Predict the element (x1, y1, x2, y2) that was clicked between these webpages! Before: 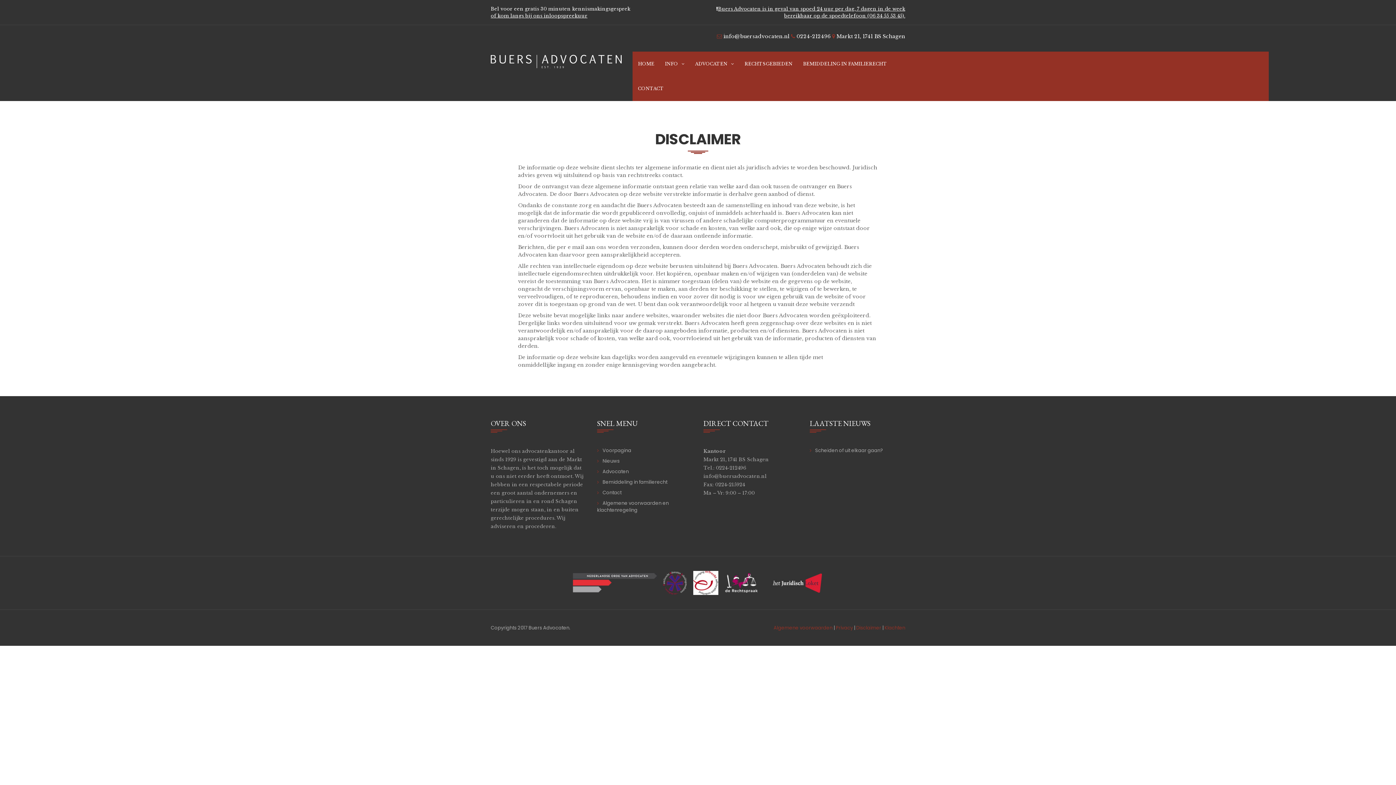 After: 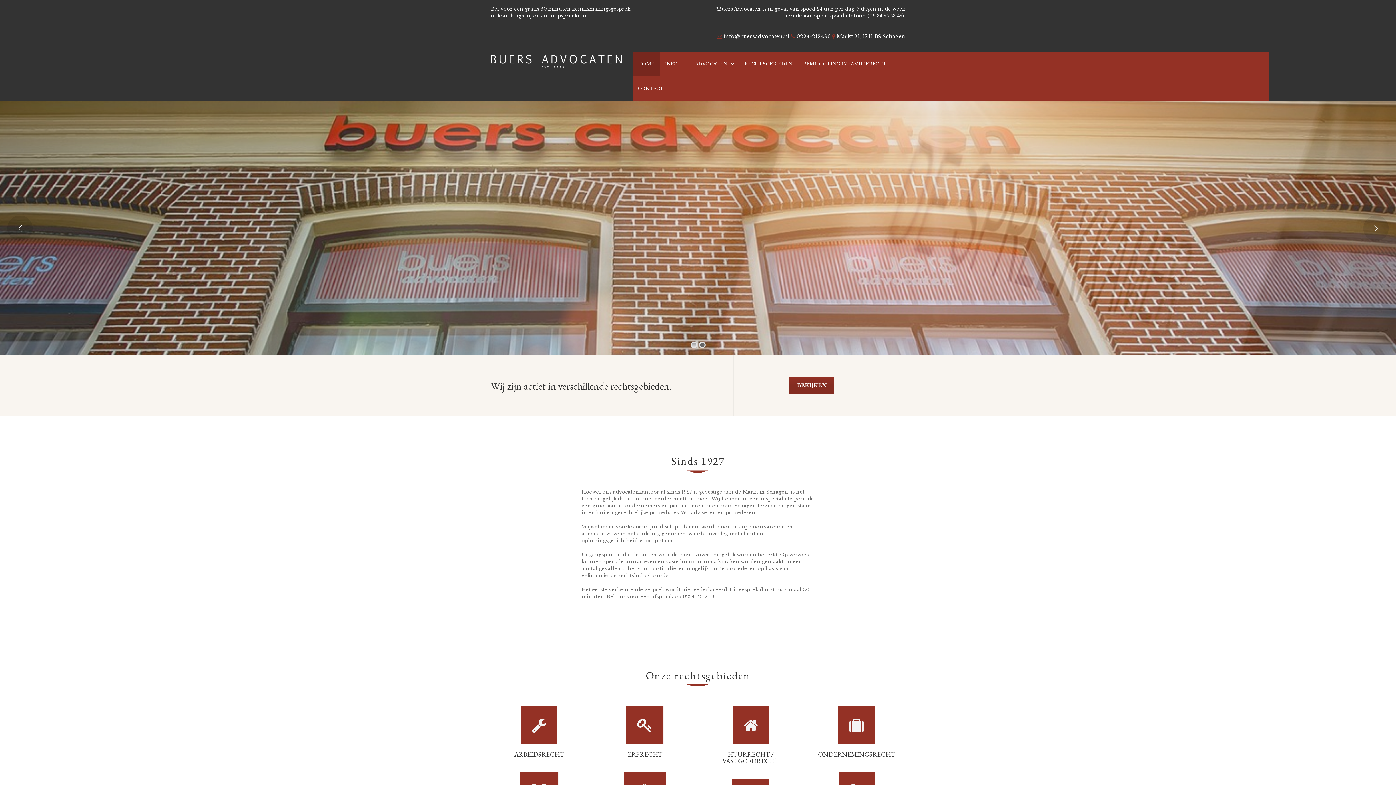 Action: bbox: (597, 447, 631, 454) label: Voorpagina